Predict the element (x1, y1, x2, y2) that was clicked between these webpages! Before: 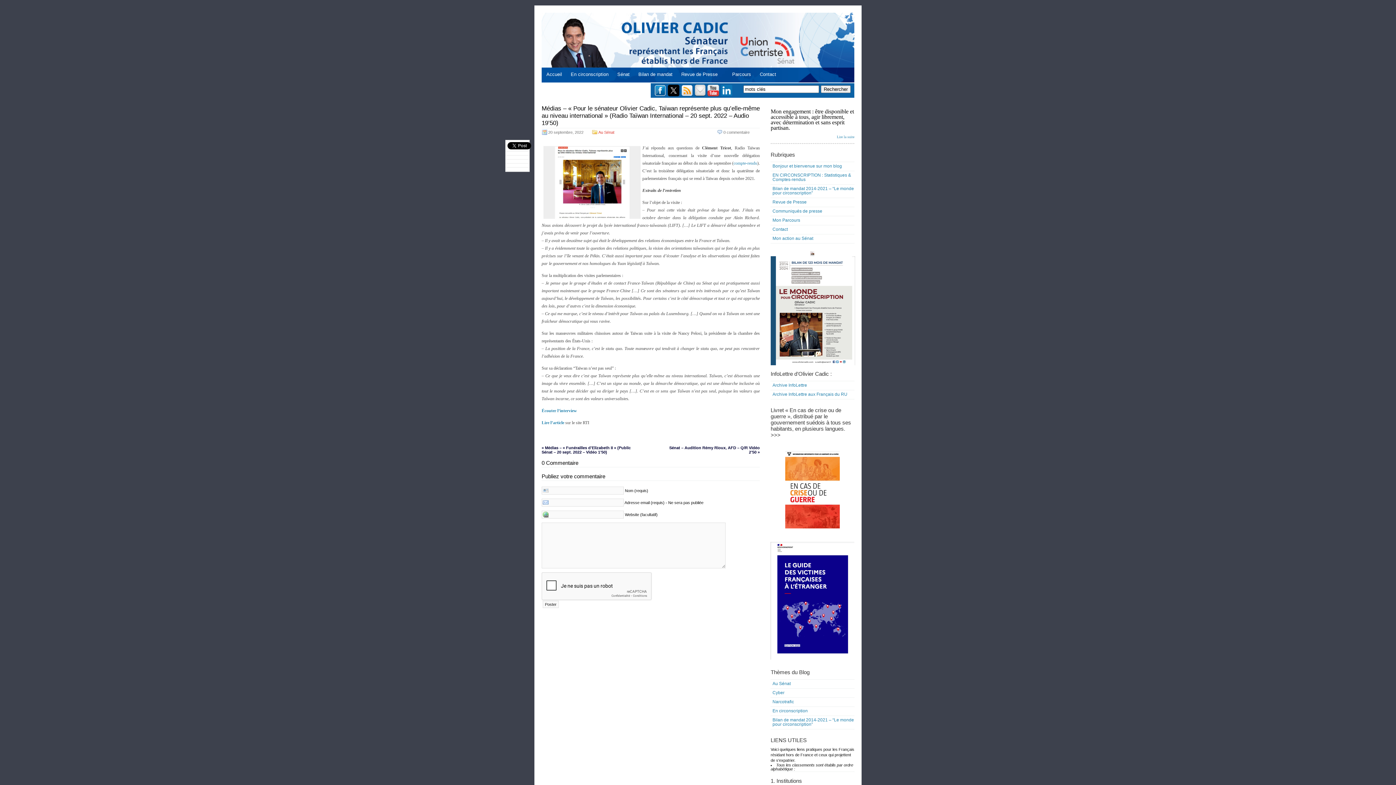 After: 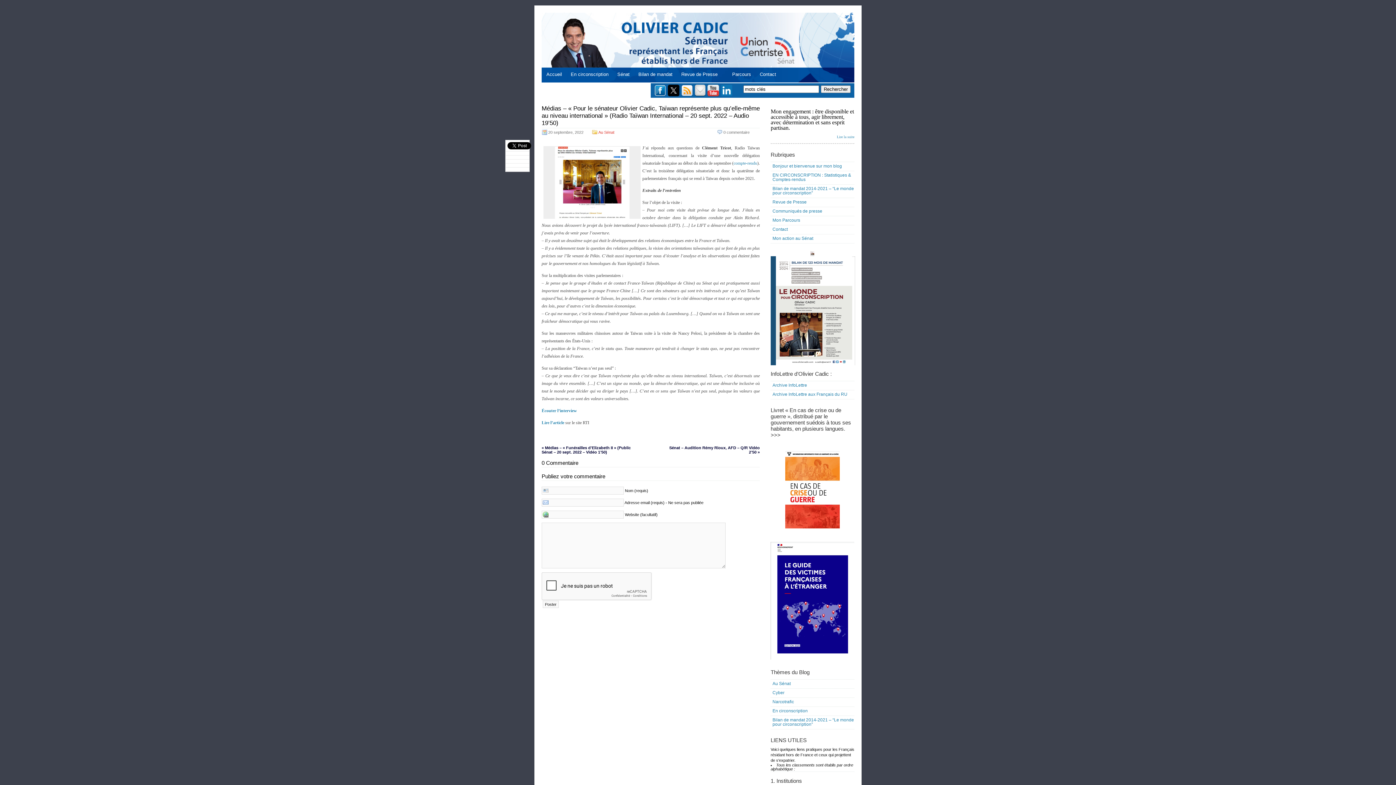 Action: bbox: (785, 451, 840, 528)